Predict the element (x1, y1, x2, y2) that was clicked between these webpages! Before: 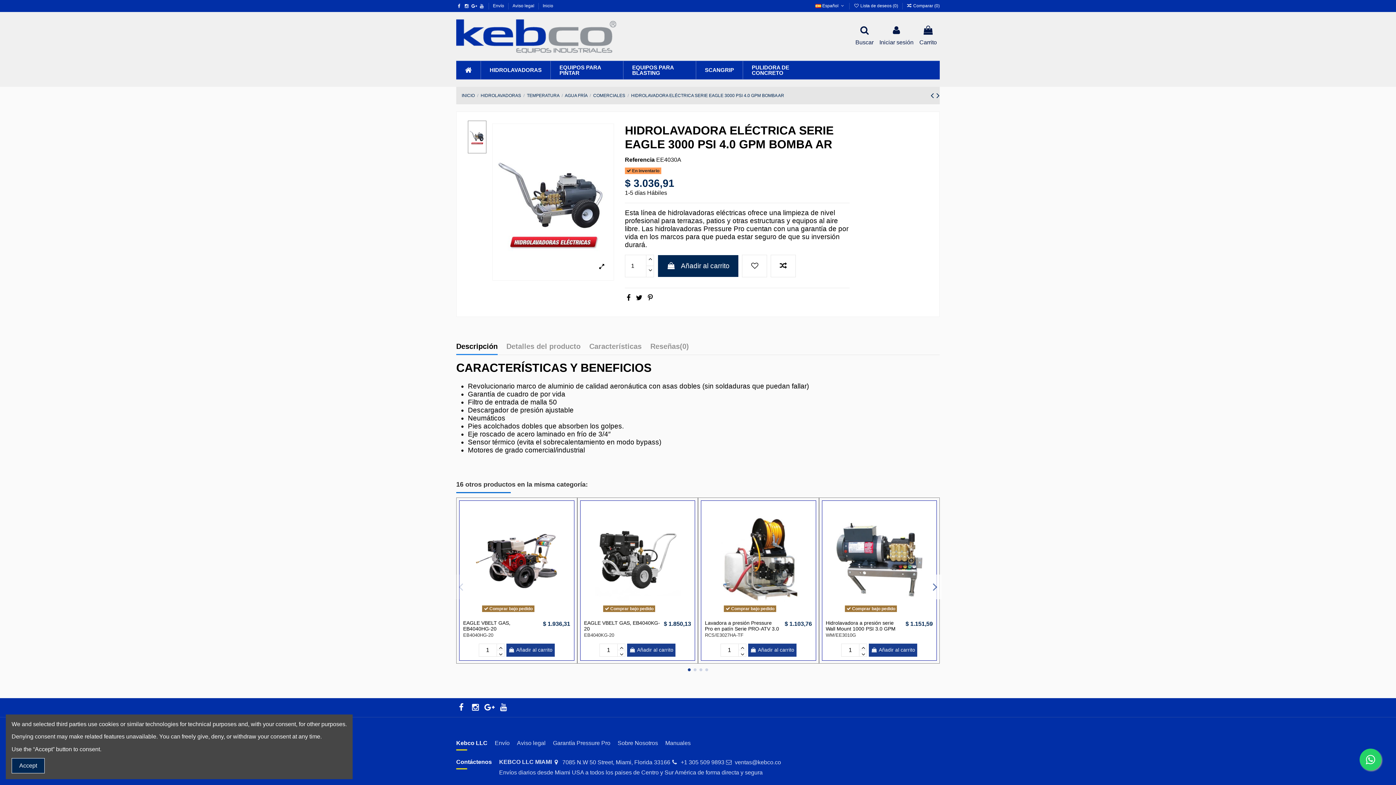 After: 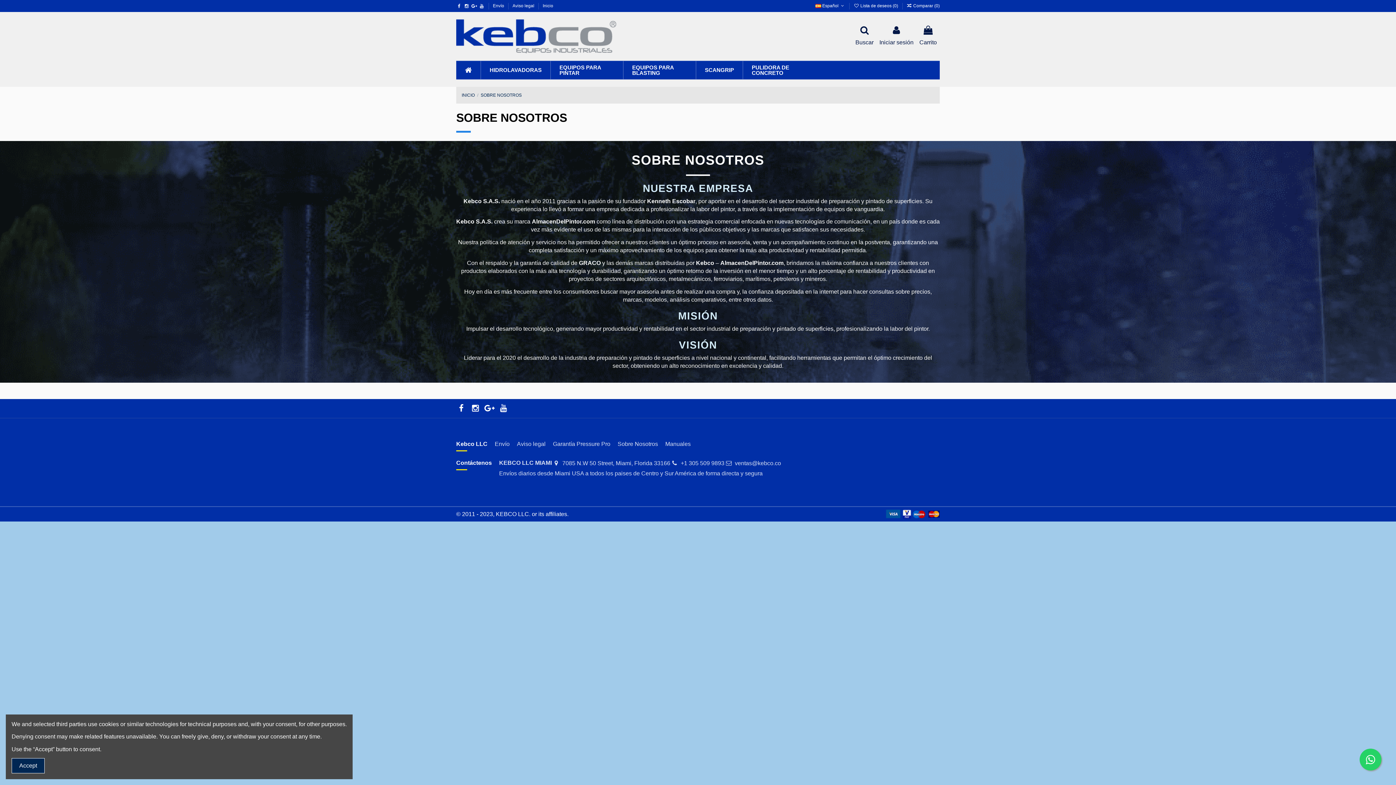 Action: bbox: (617, 739, 664, 747) label: Sobre Nosotros